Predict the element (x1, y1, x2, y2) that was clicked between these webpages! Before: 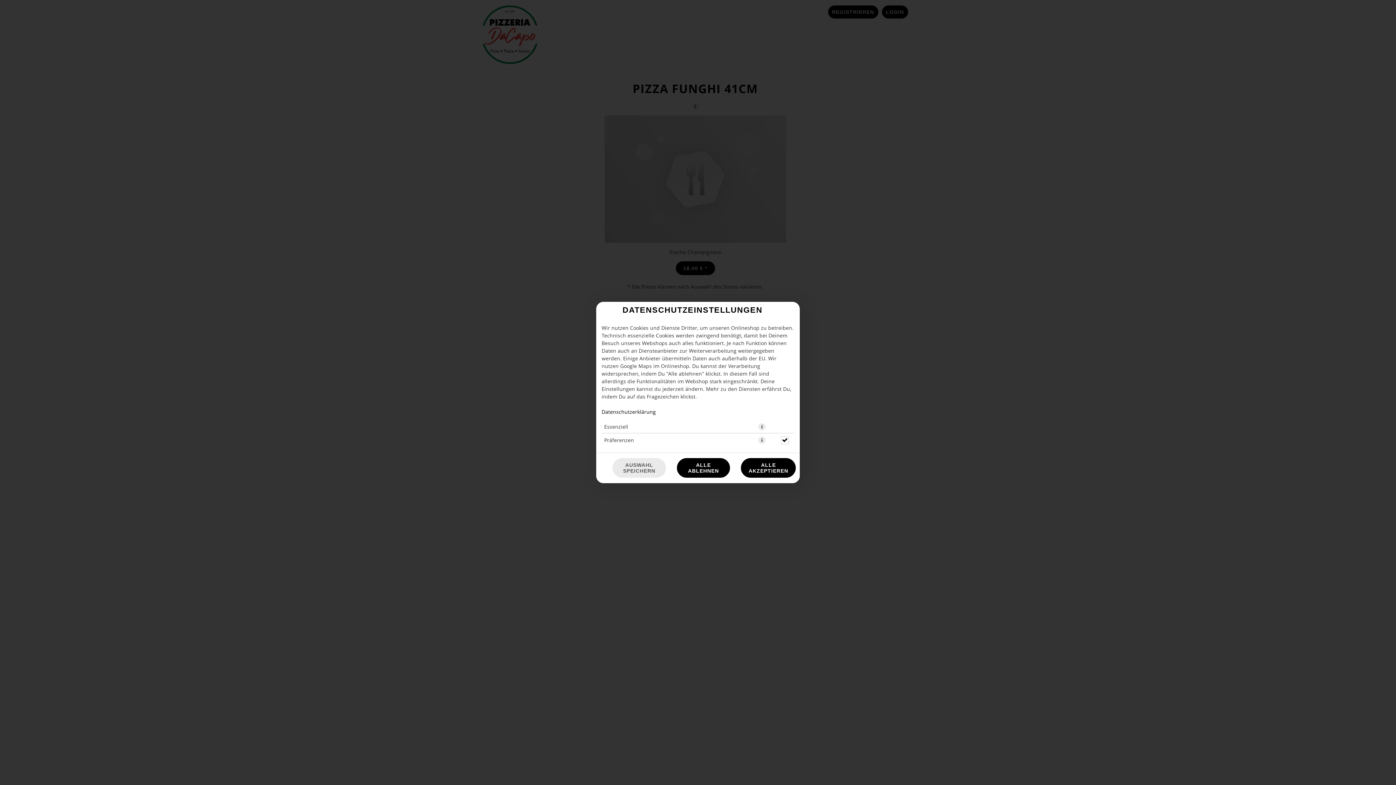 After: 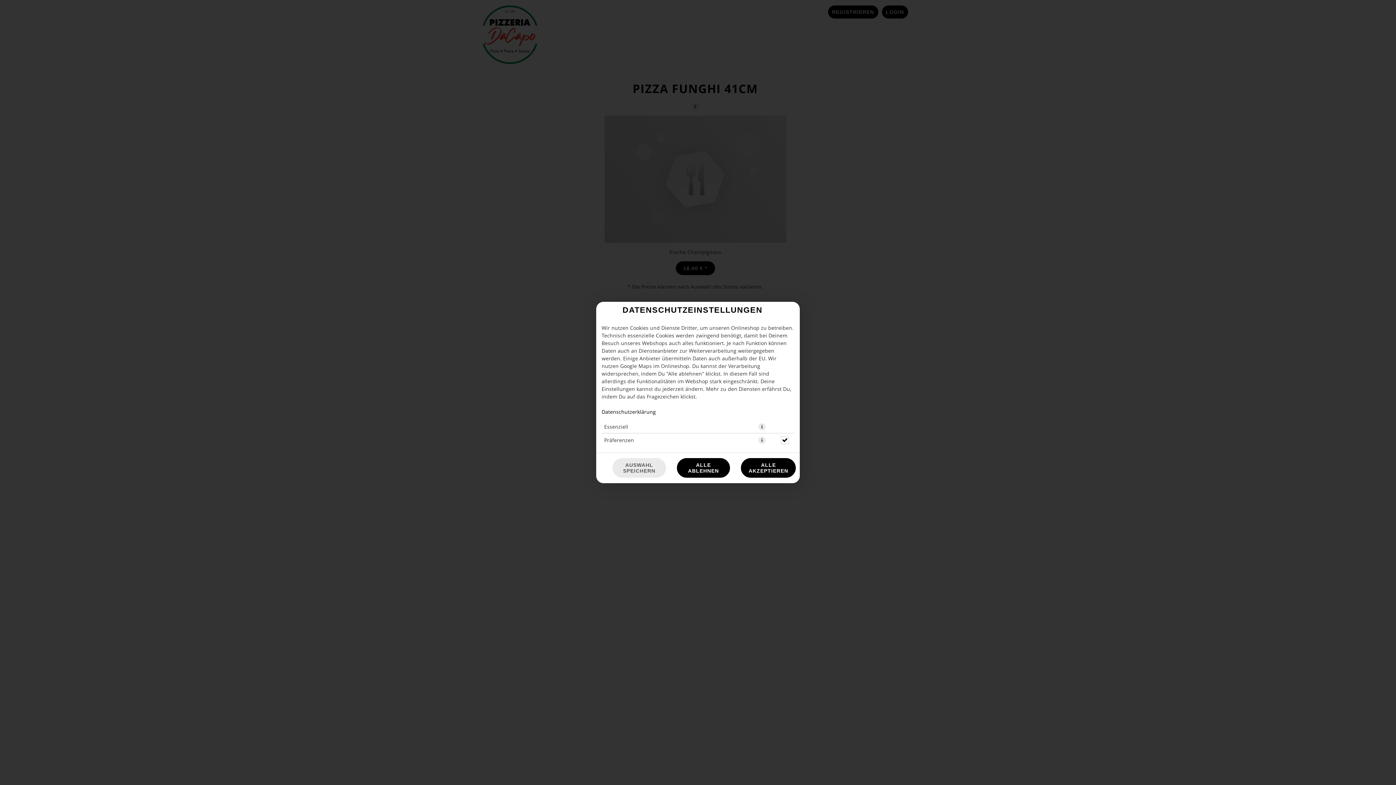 Action: bbox: (601, 408, 656, 415) label: Datenschutzerklärung